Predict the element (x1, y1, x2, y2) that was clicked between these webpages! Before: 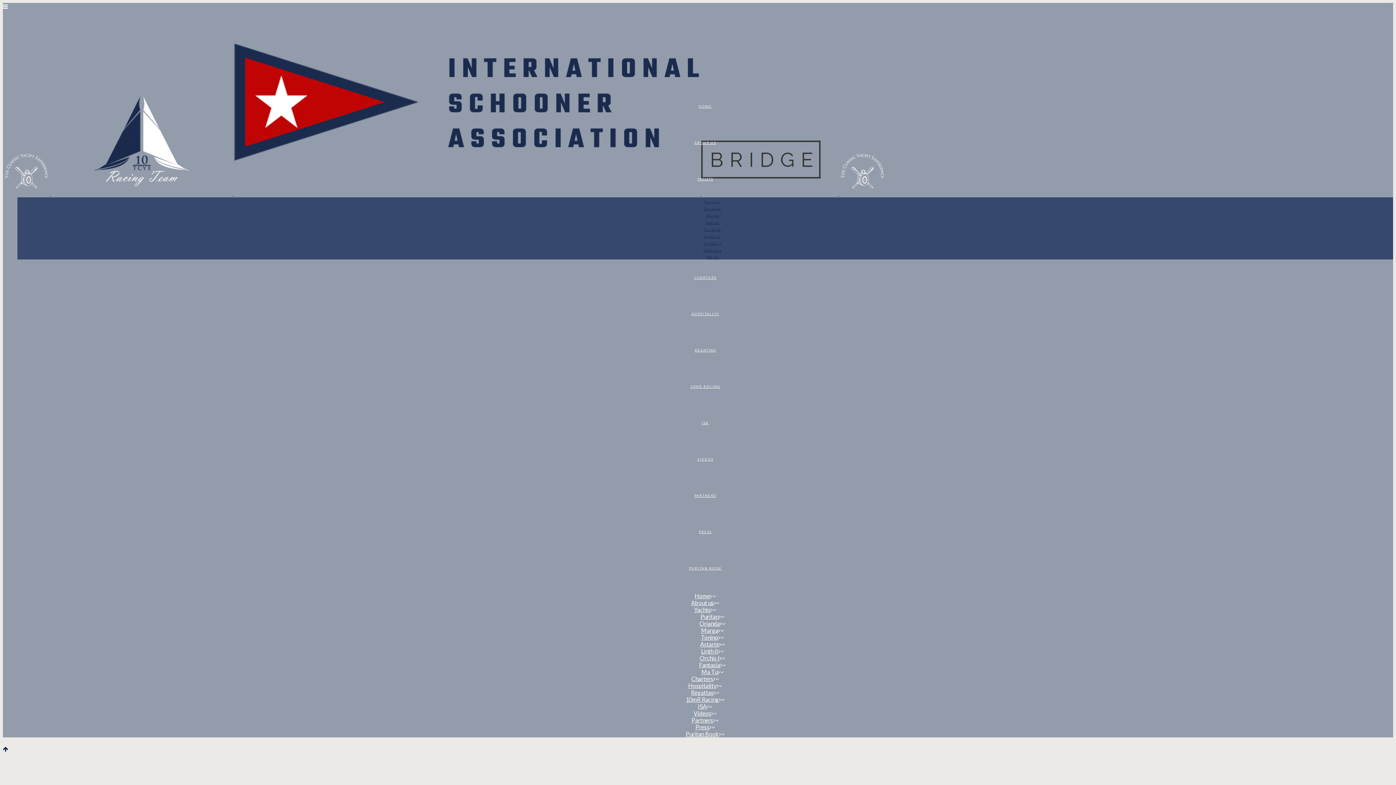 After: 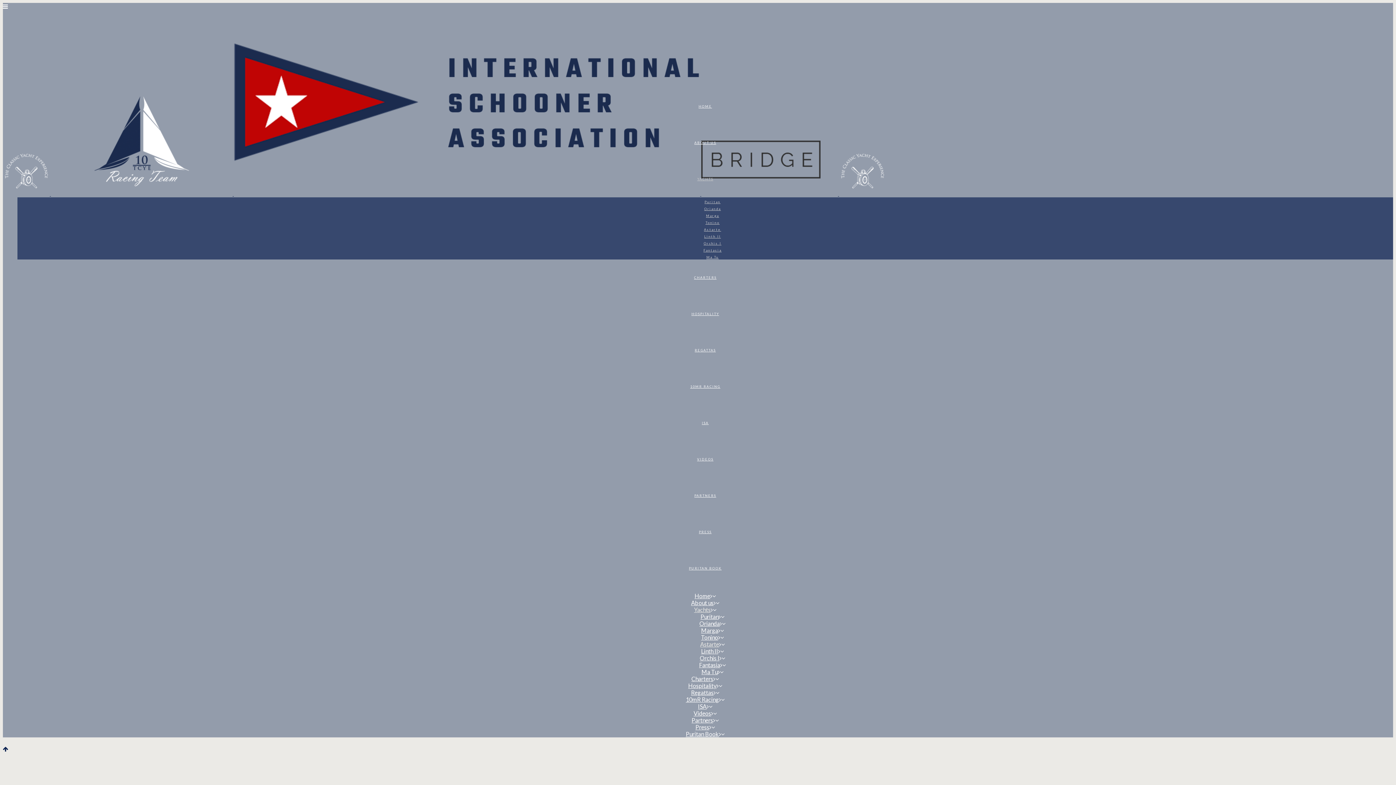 Action: bbox: (700, 641, 719, 648) label: Astarte